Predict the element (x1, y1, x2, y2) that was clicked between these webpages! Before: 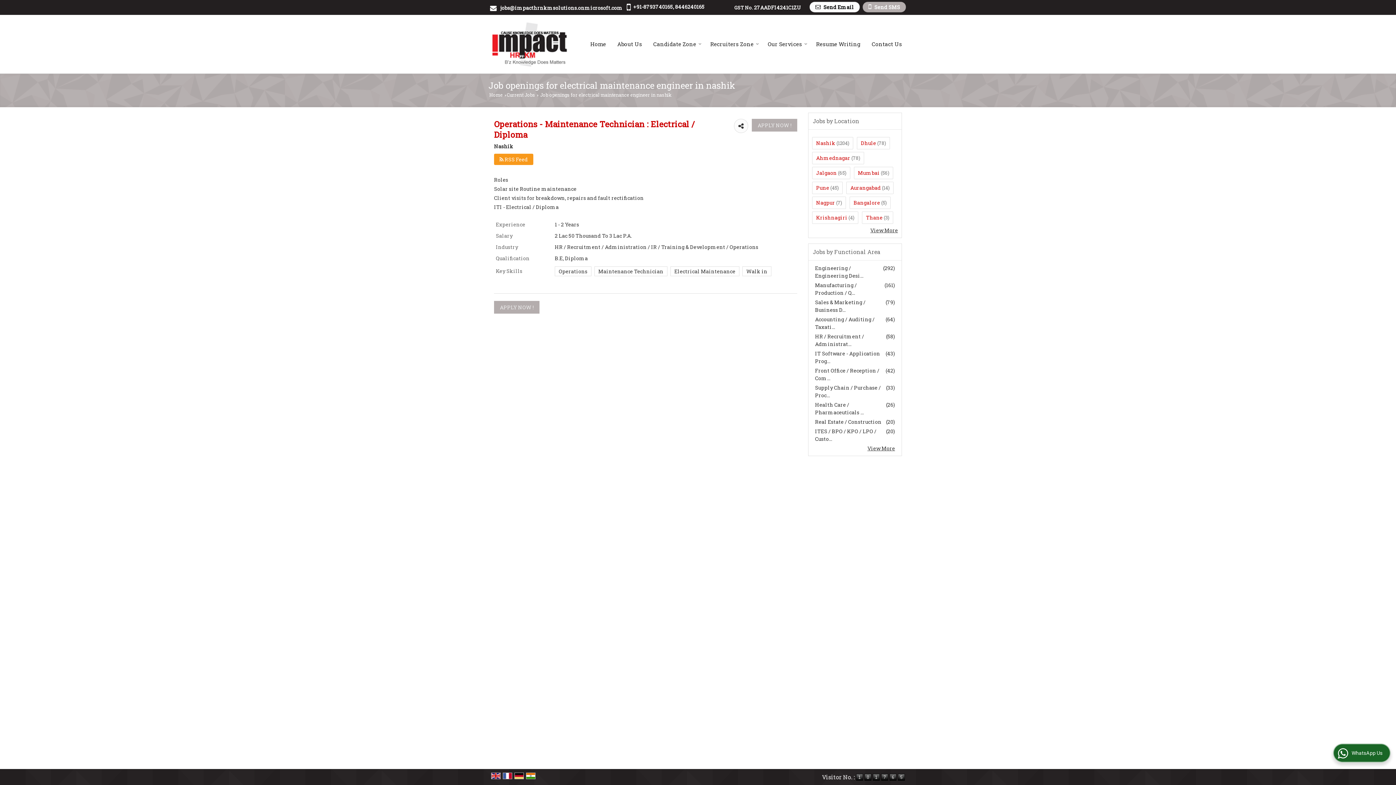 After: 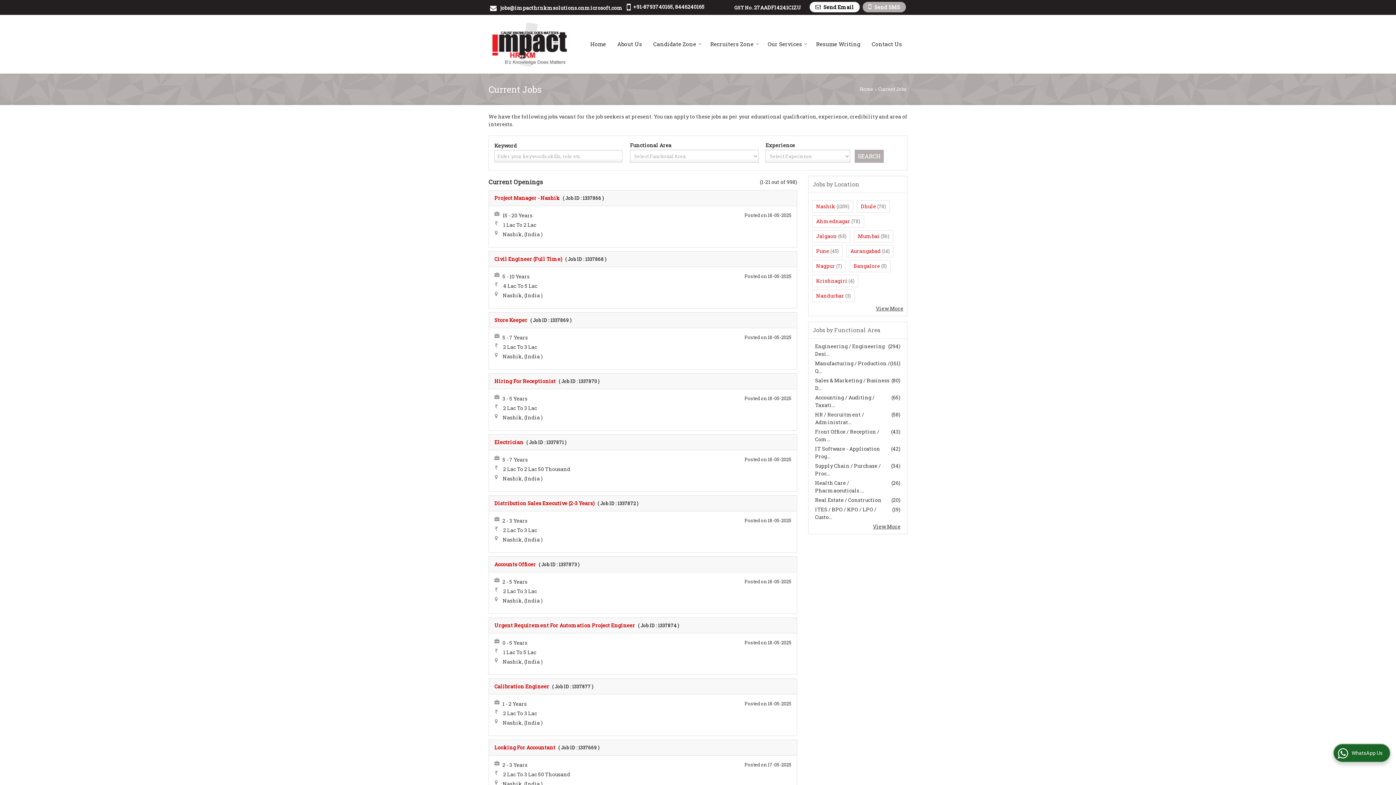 Action: bbox: (506, 92, 535, 97) label: Current Jobs